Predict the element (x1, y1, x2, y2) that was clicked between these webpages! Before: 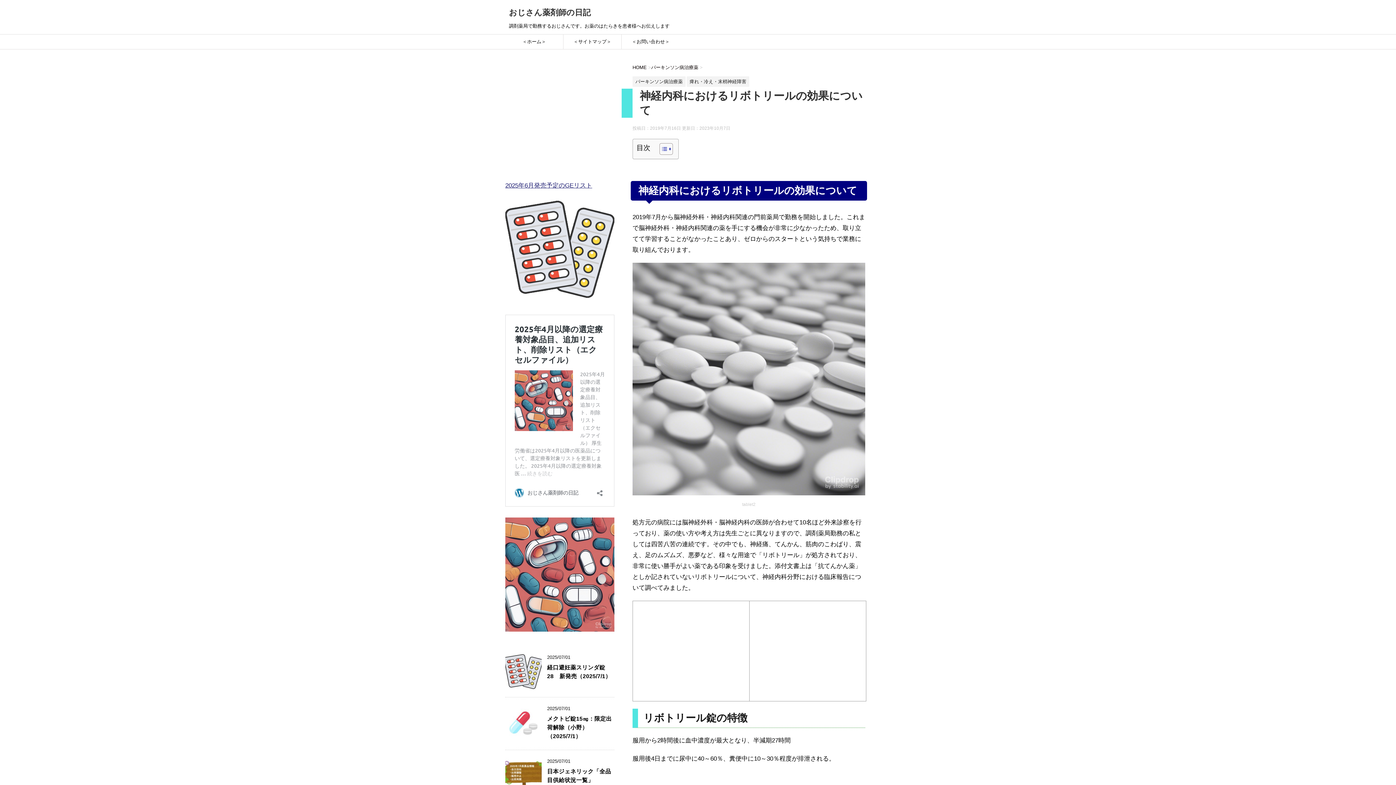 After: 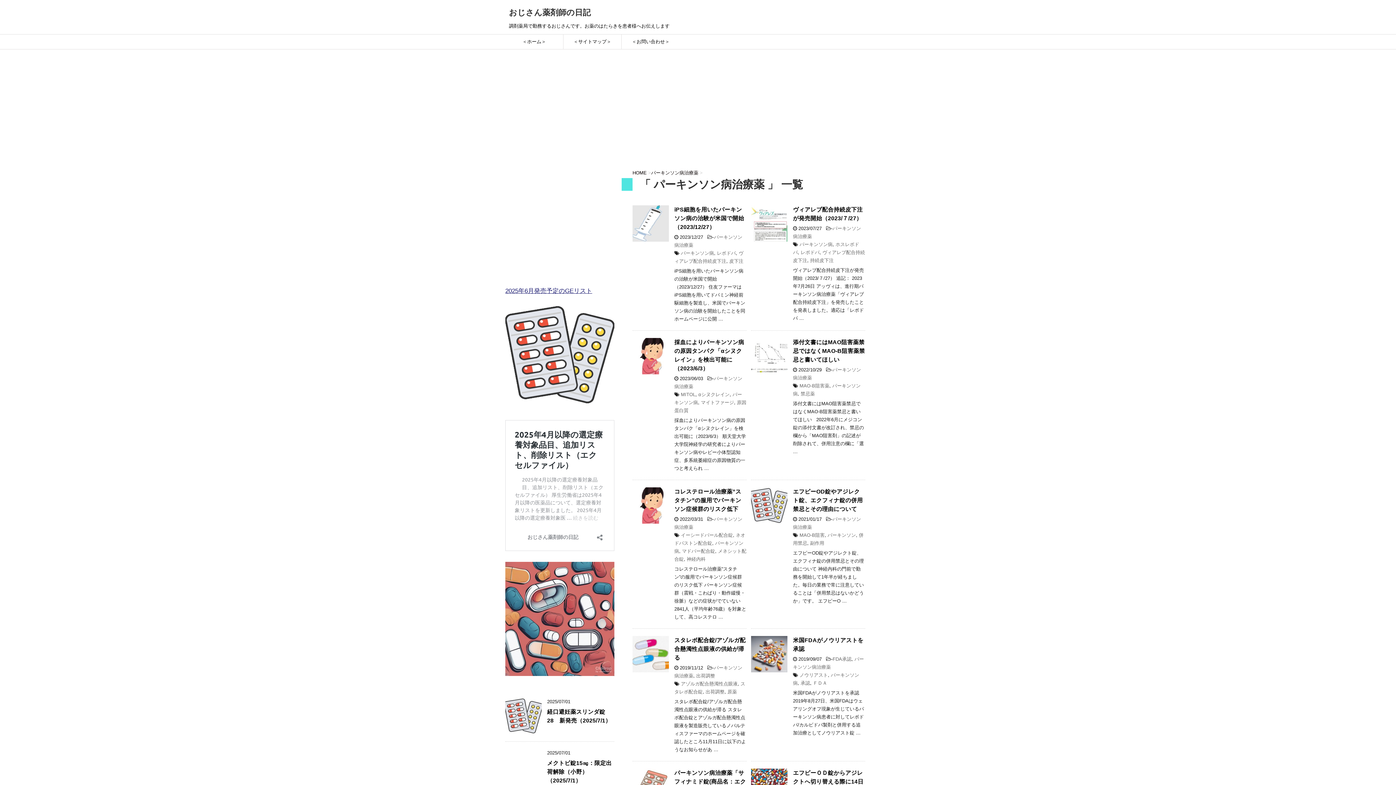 Action: bbox: (651, 64, 700, 70) label: パーキンソン病治療薬 